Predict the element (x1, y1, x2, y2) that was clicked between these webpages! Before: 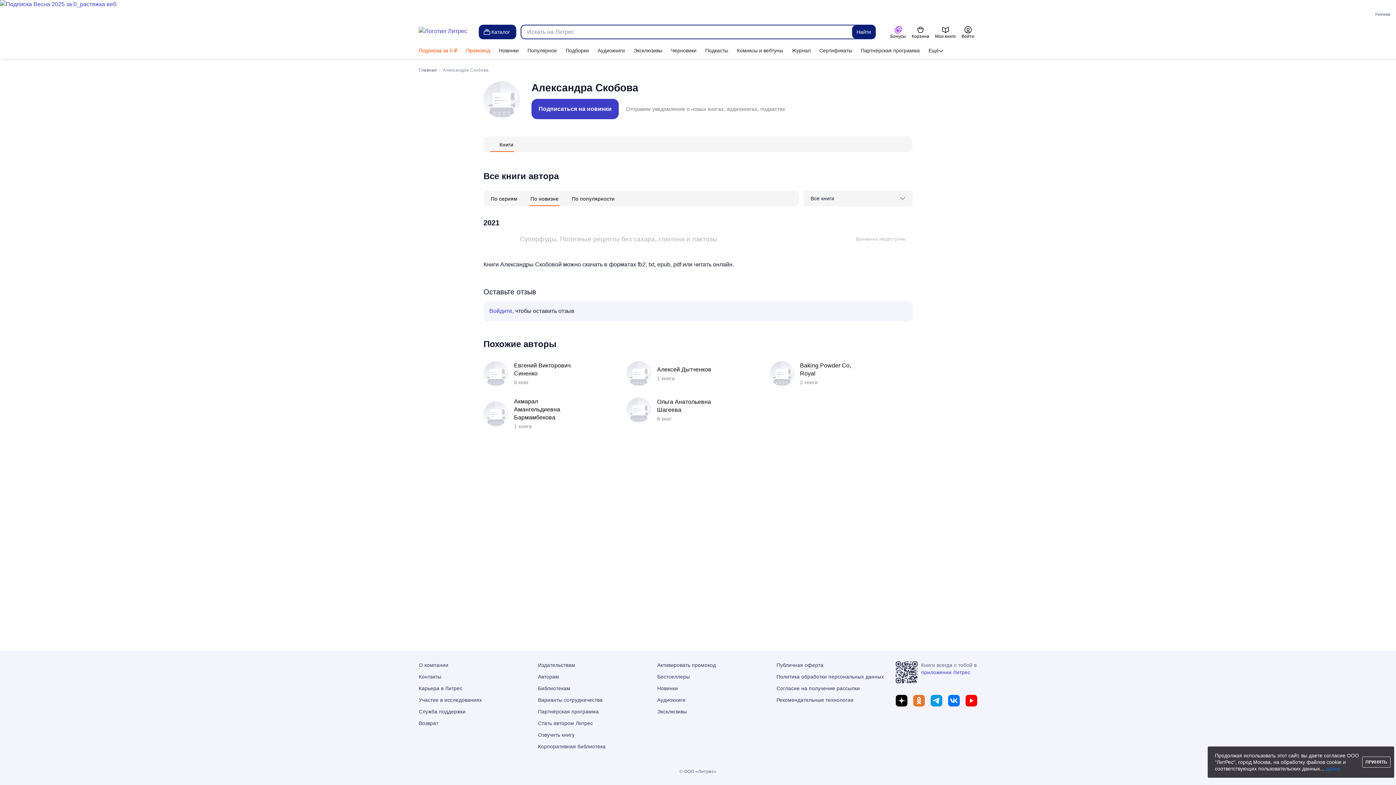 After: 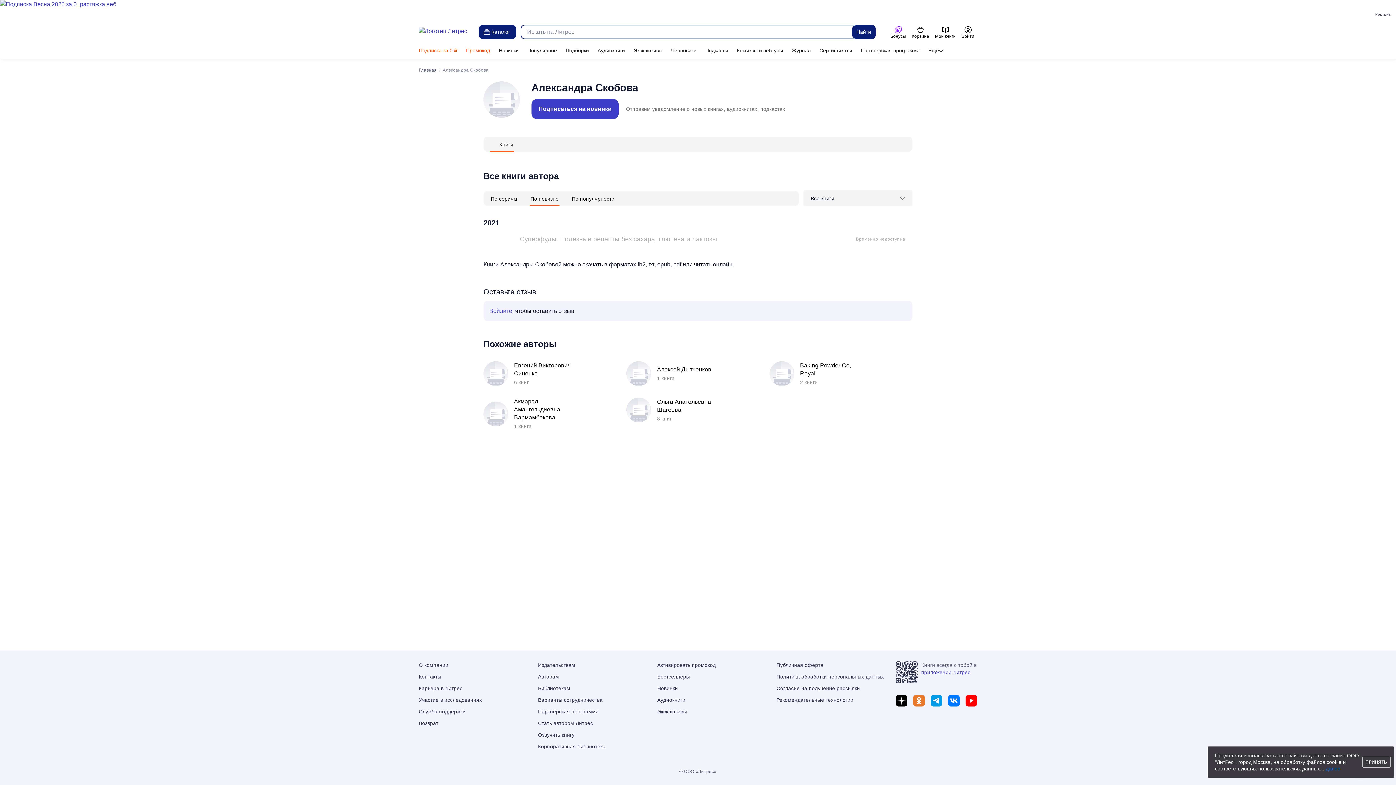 Action: bbox: (0, 0, 1396, 18) label: Подписка Весна 2025 за 0_растяжка веб